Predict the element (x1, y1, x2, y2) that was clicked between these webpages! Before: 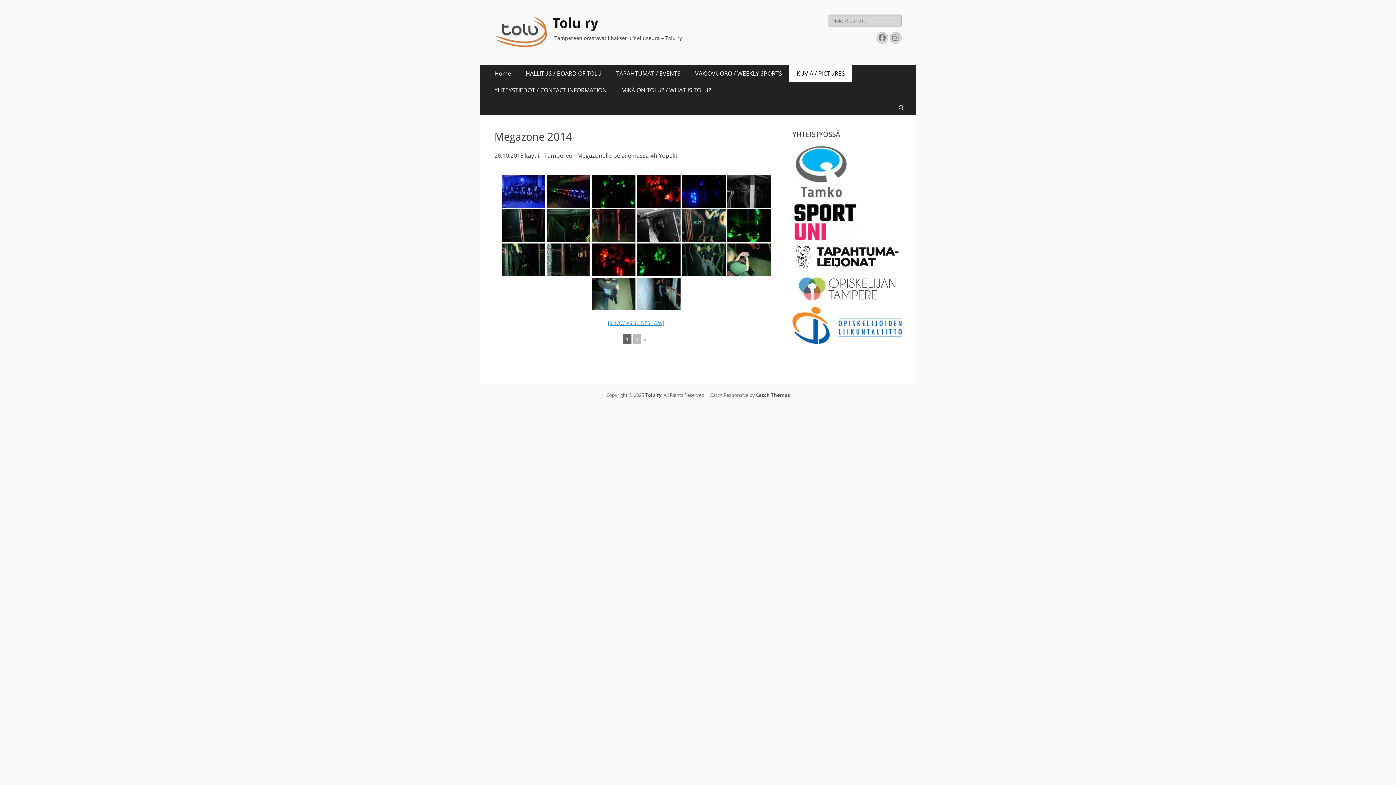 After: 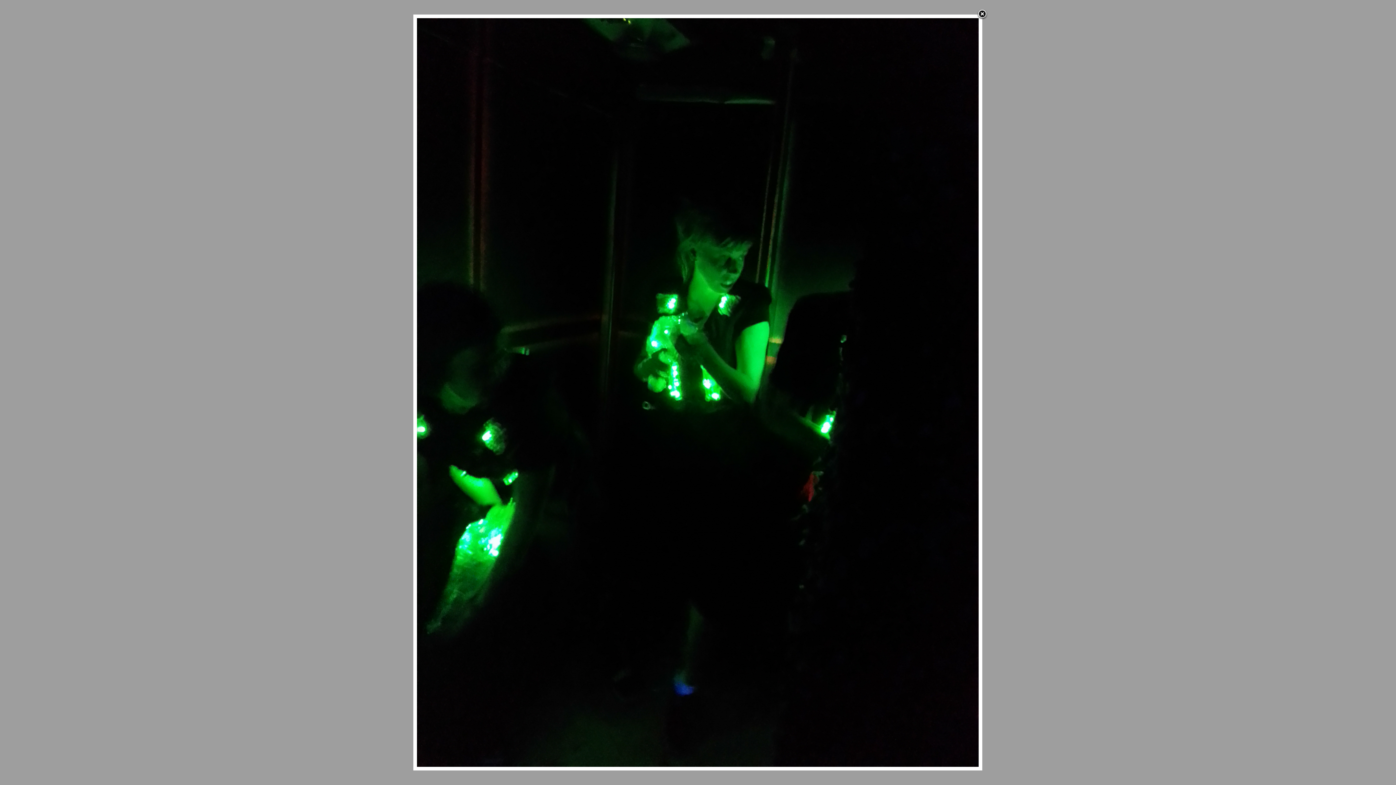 Action: bbox: (637, 243, 680, 276)